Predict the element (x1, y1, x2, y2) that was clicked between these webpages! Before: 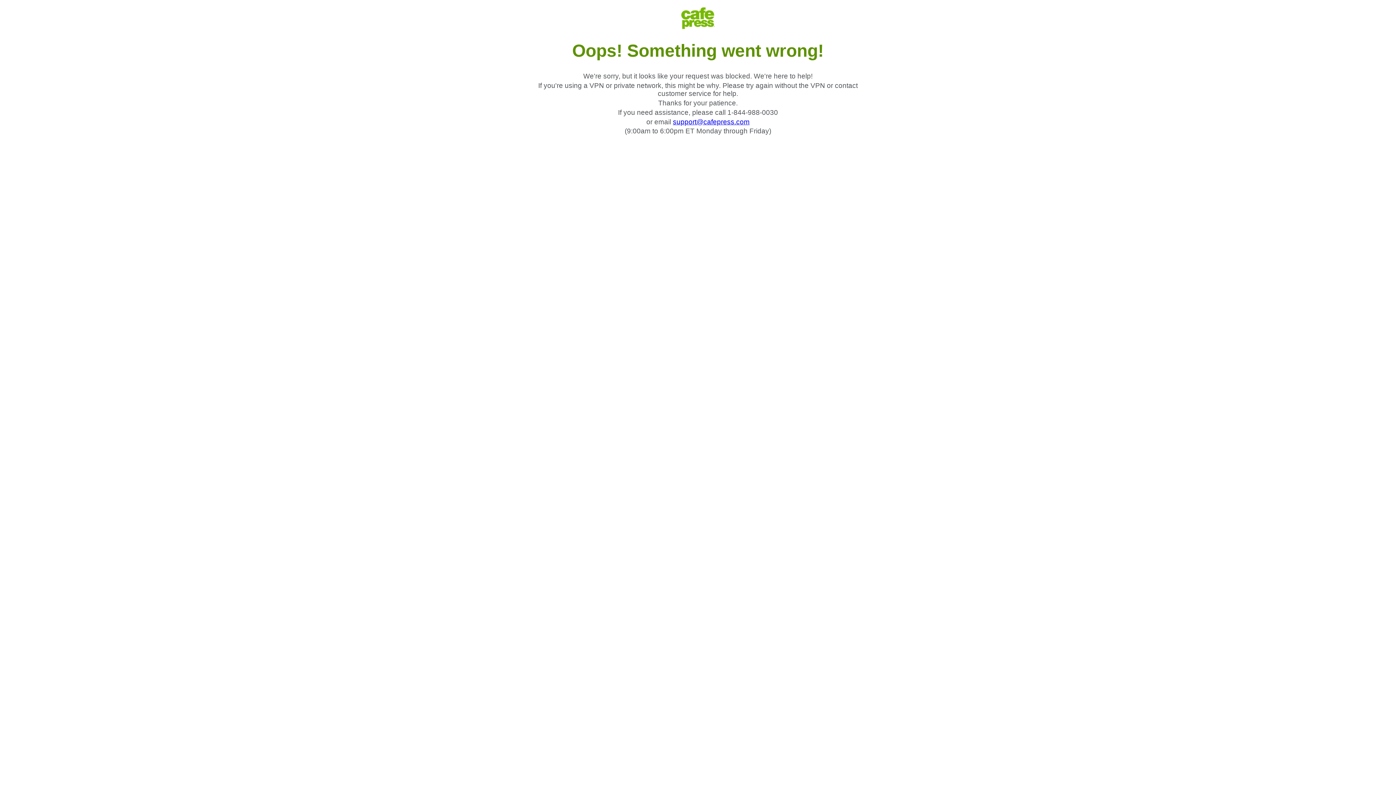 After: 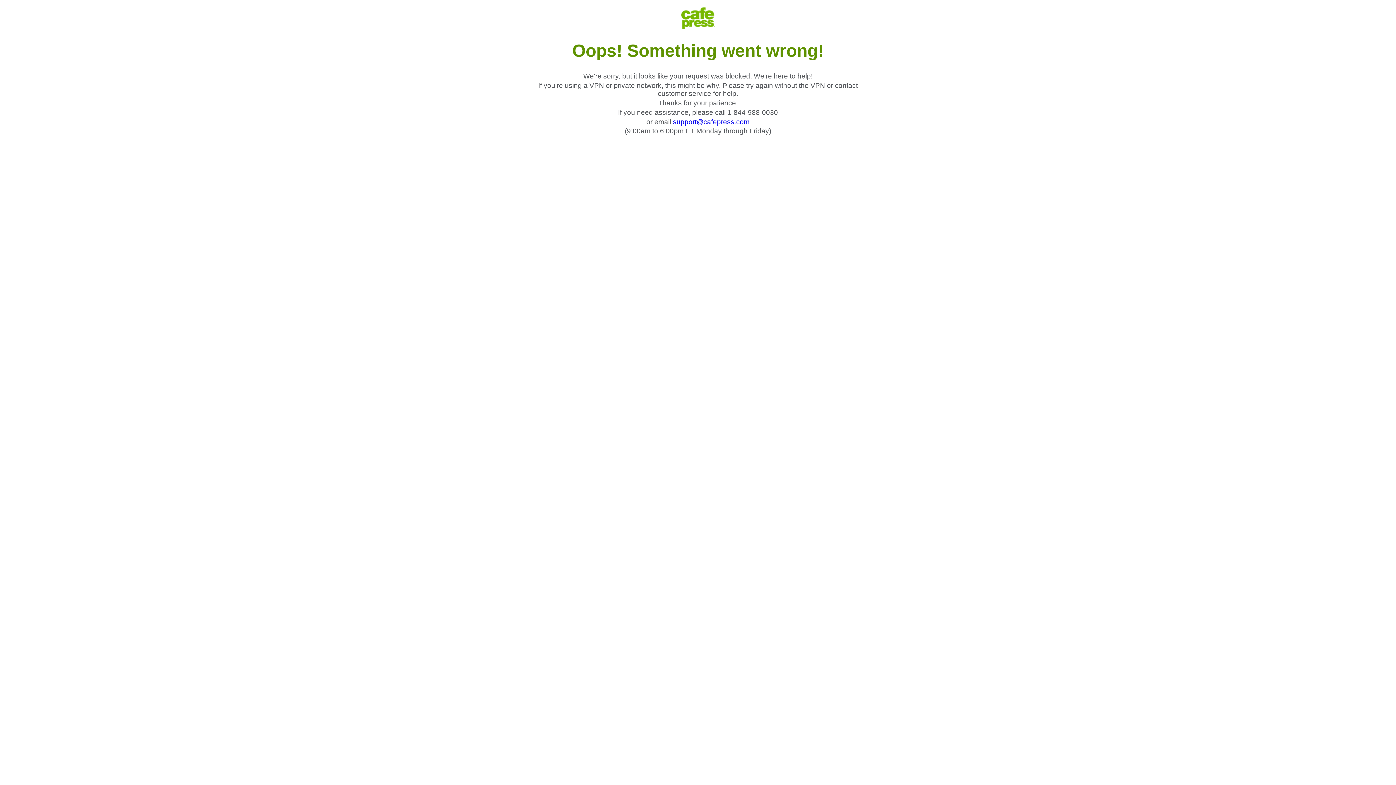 Action: label: support@cafepress.com bbox: (673, 118, 749, 125)